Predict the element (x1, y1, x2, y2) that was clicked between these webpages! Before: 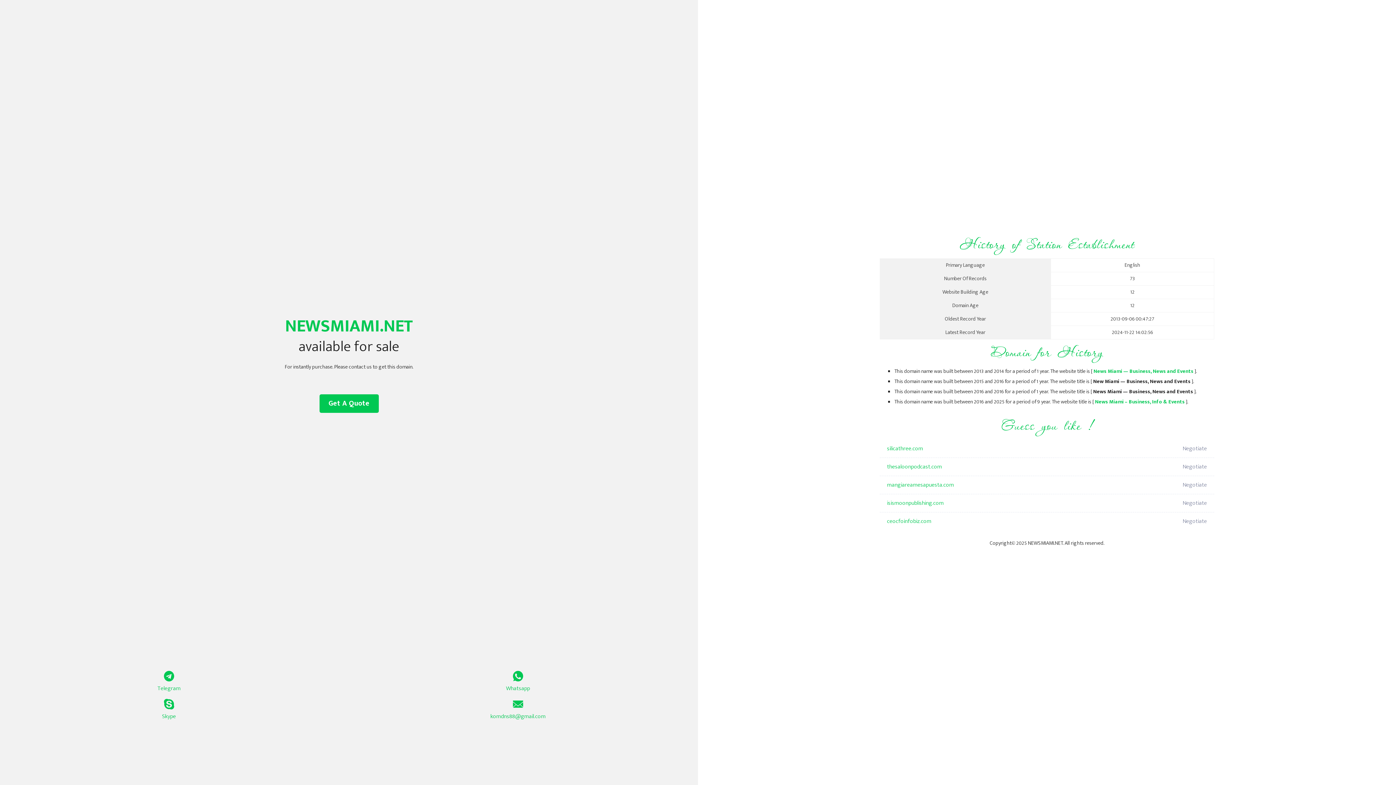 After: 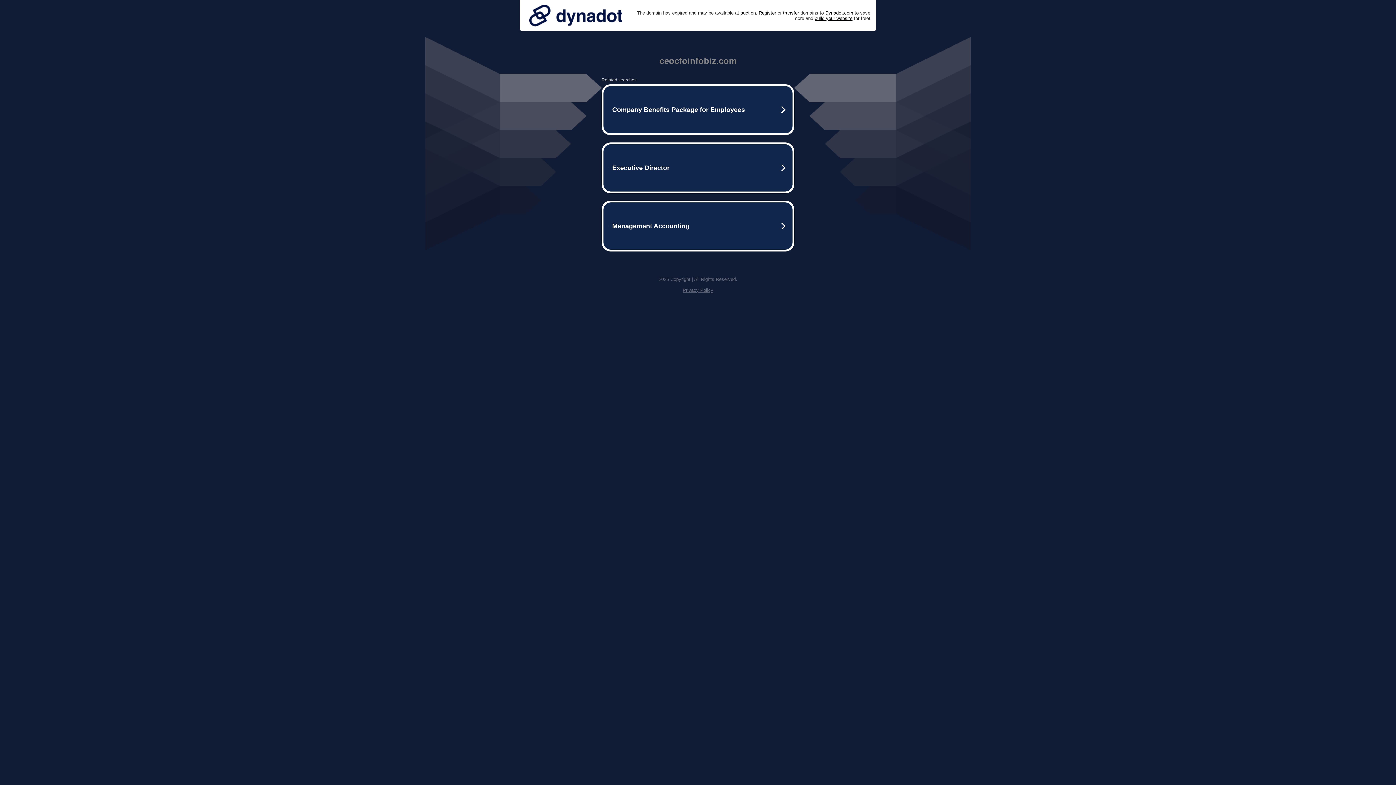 Action: bbox: (887, 512, 1098, 530) label: ceocfoinfobiz.com